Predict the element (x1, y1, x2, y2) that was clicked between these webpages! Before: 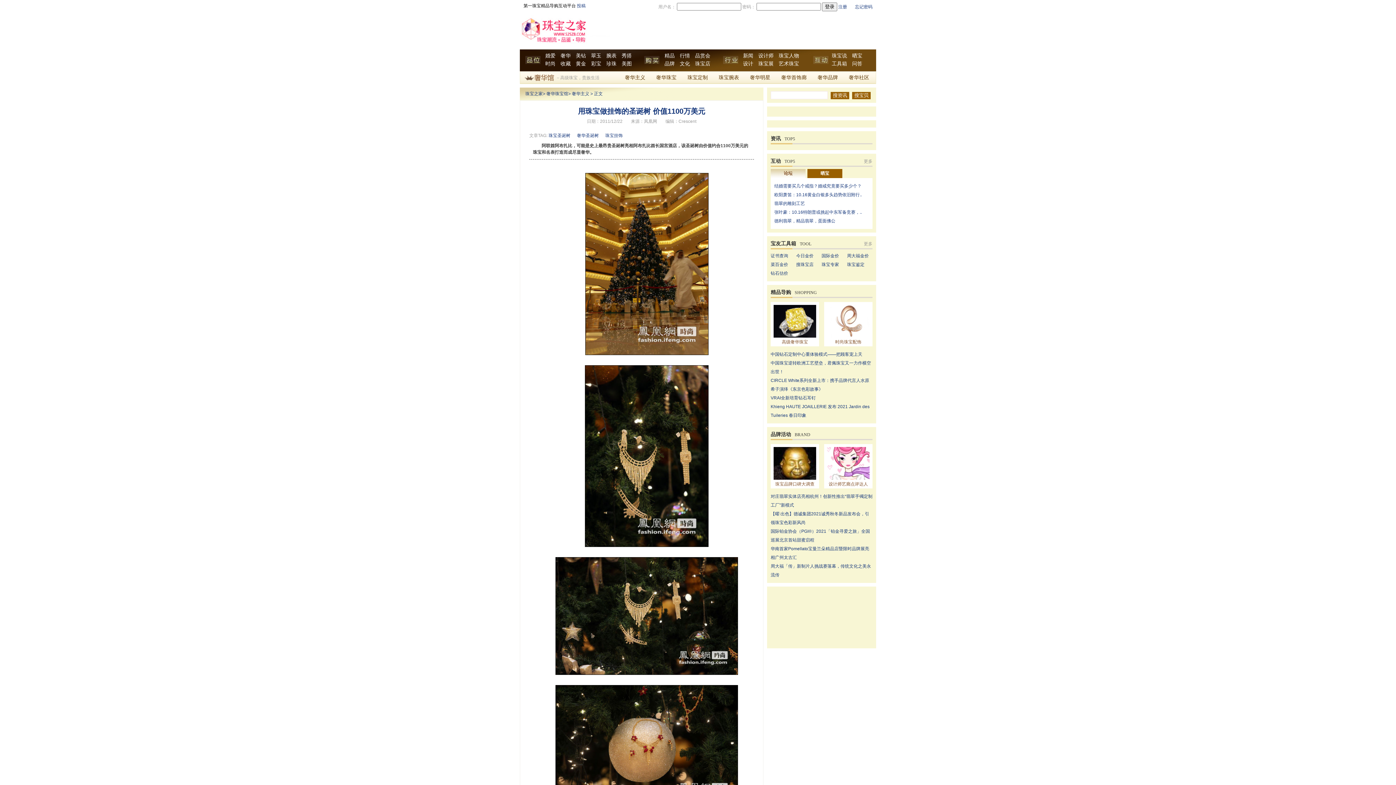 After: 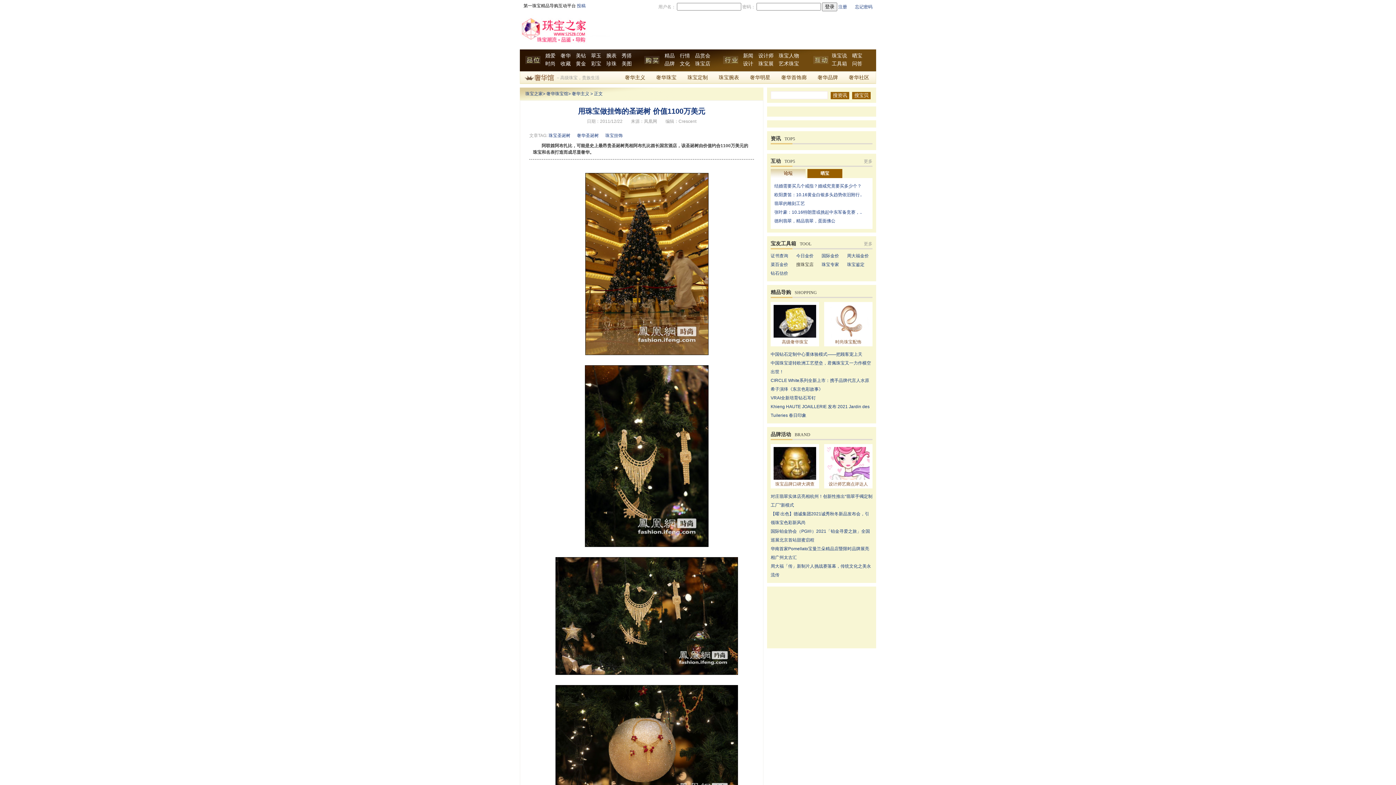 Action: label: 搜珠宝店 bbox: (796, 262, 813, 267)